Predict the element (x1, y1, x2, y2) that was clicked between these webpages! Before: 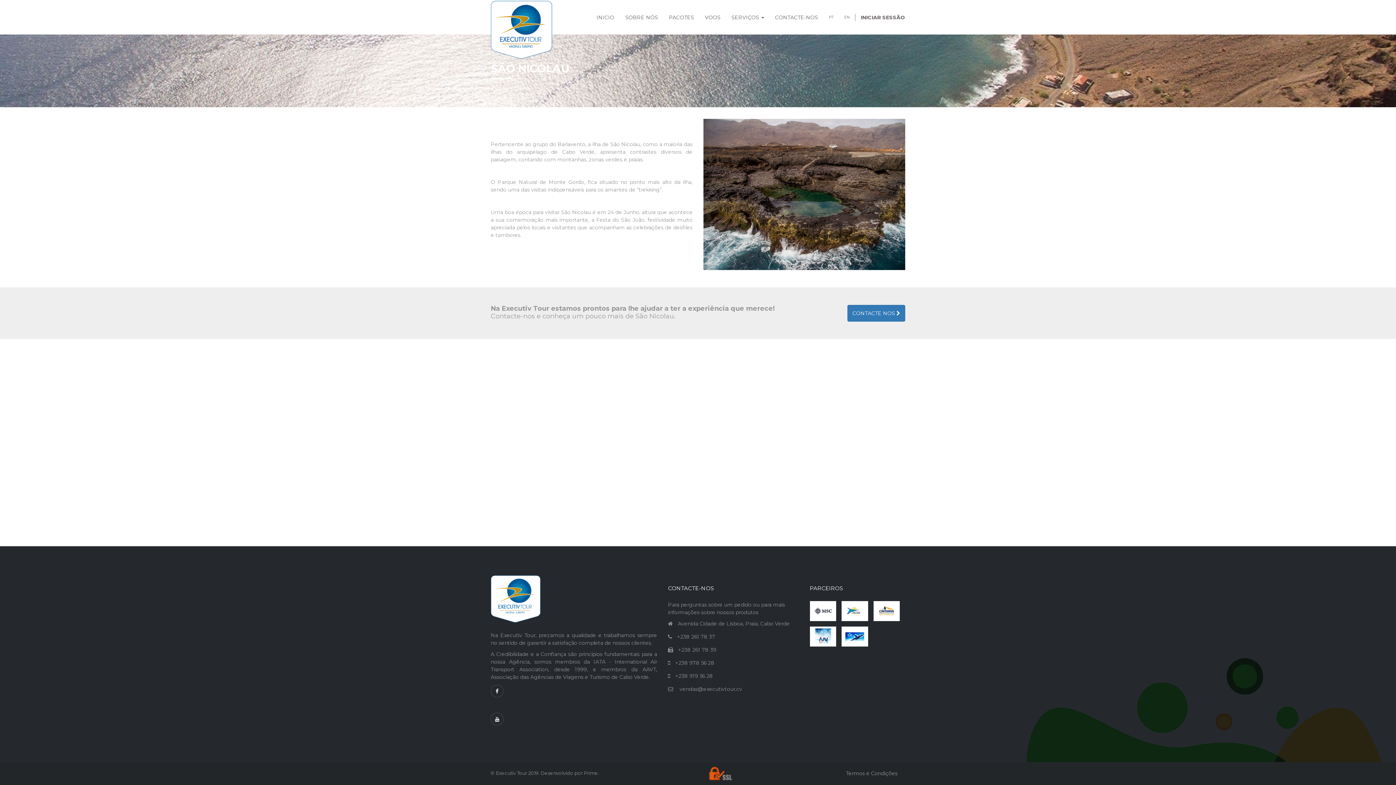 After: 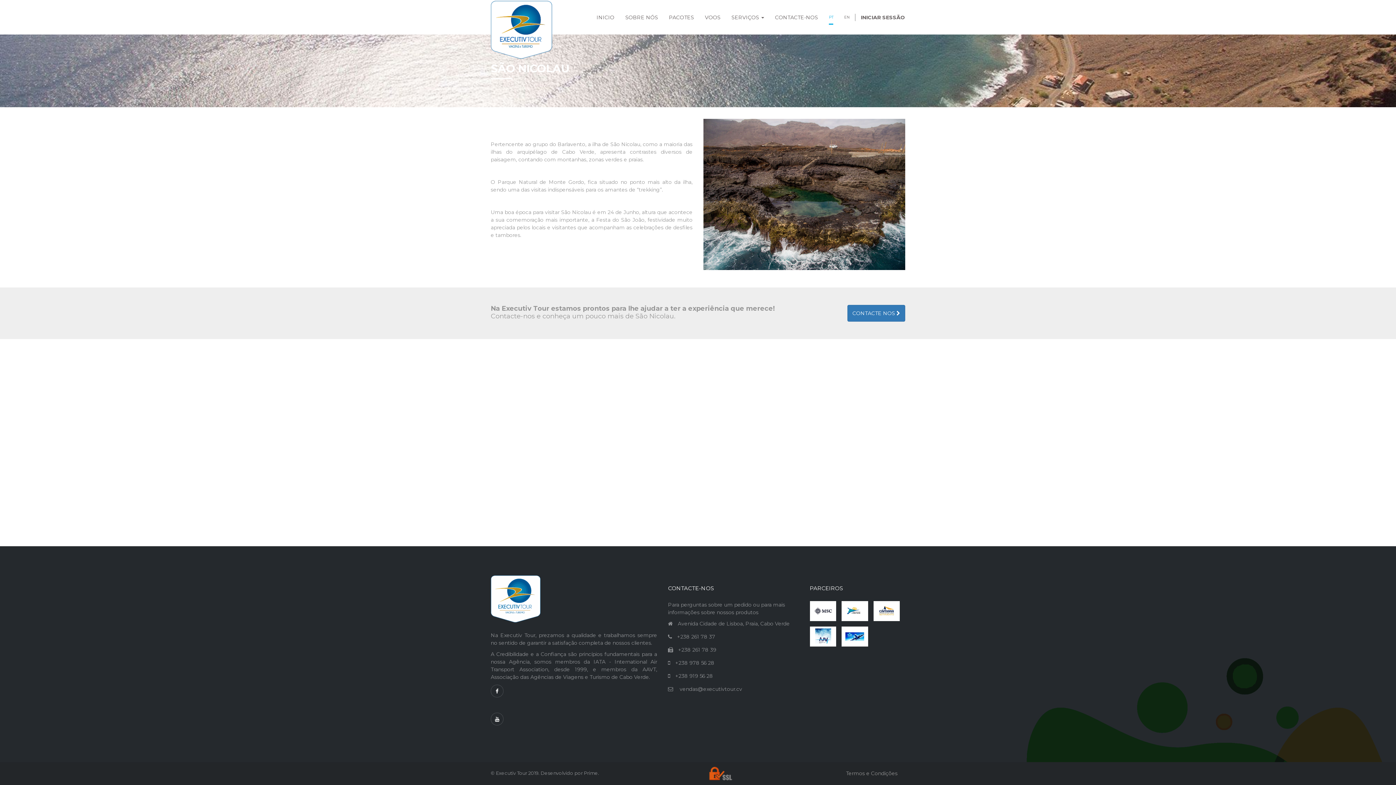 Action: label: PT bbox: (829, 0, 833, 24)